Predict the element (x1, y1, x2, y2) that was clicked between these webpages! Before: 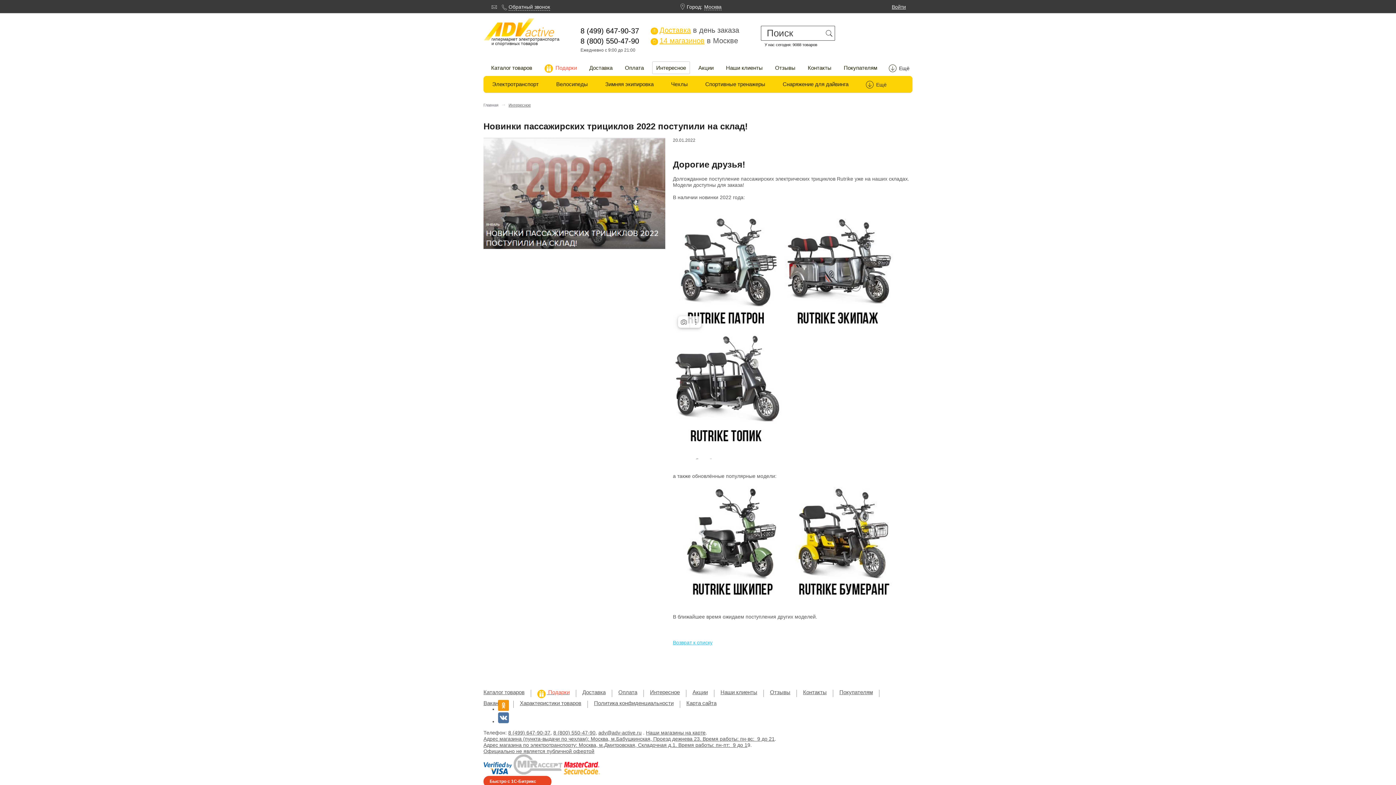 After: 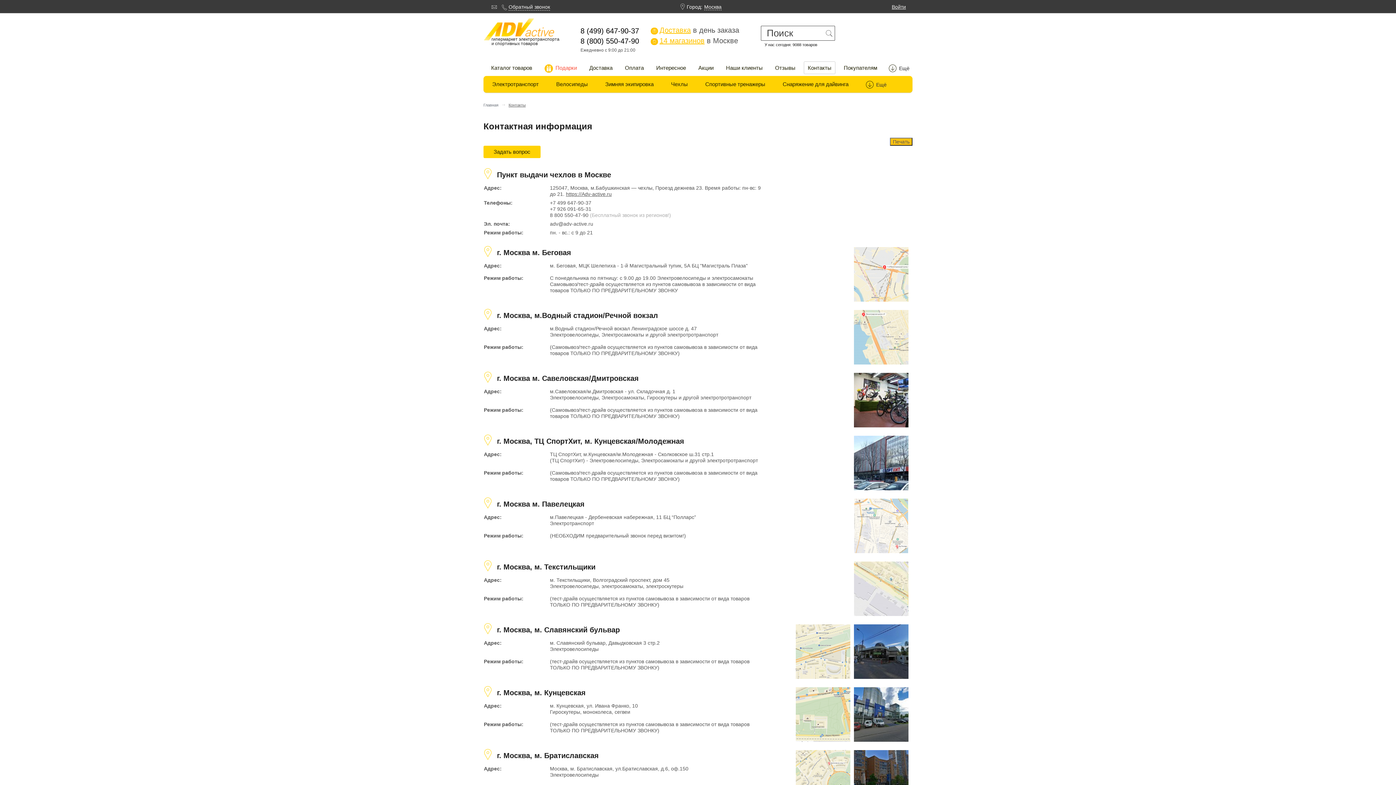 Action: label: Адрес магазина по электротранспорту: Москва, м.Дмитровская, Складочная д.1. Время работы: пн-пт:  9 до 1 bbox: (483, 742, 747, 748)